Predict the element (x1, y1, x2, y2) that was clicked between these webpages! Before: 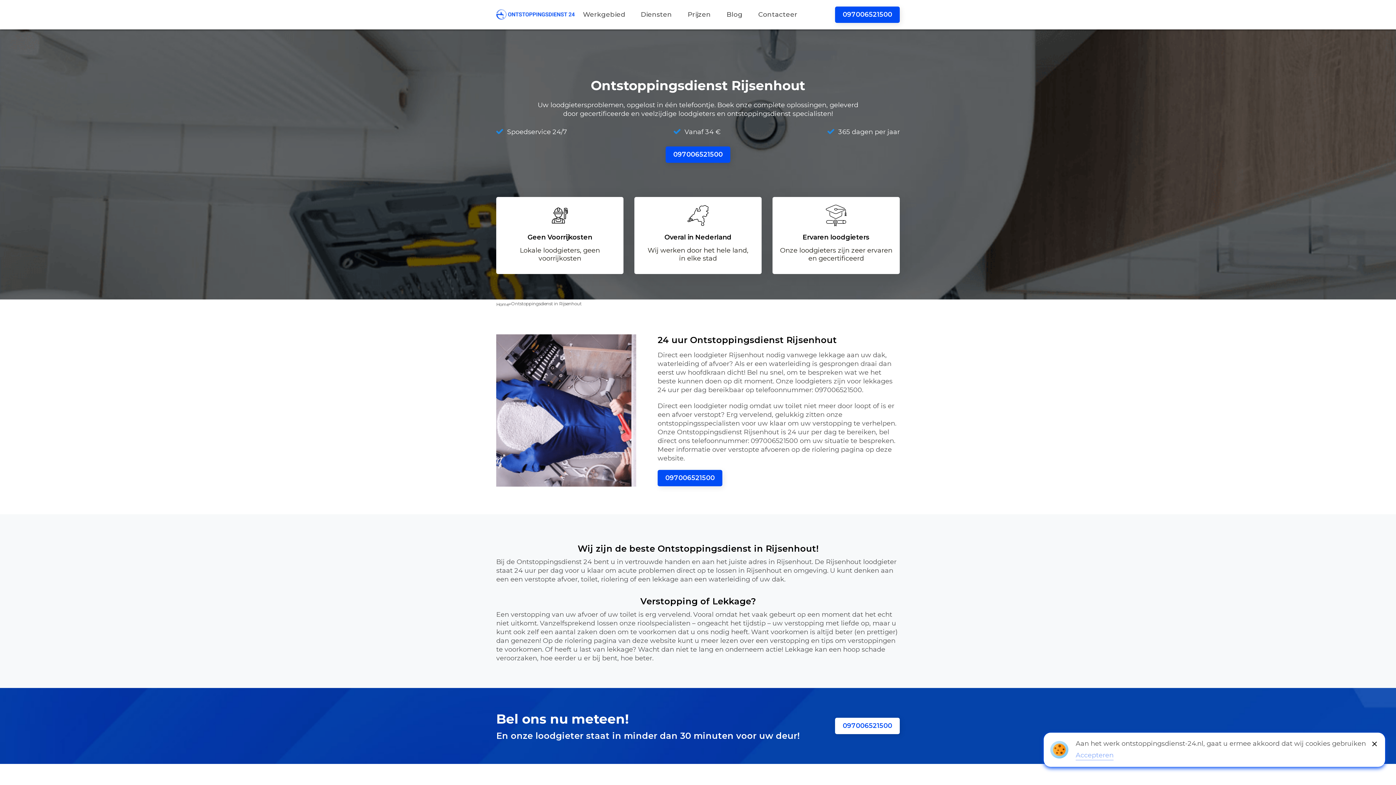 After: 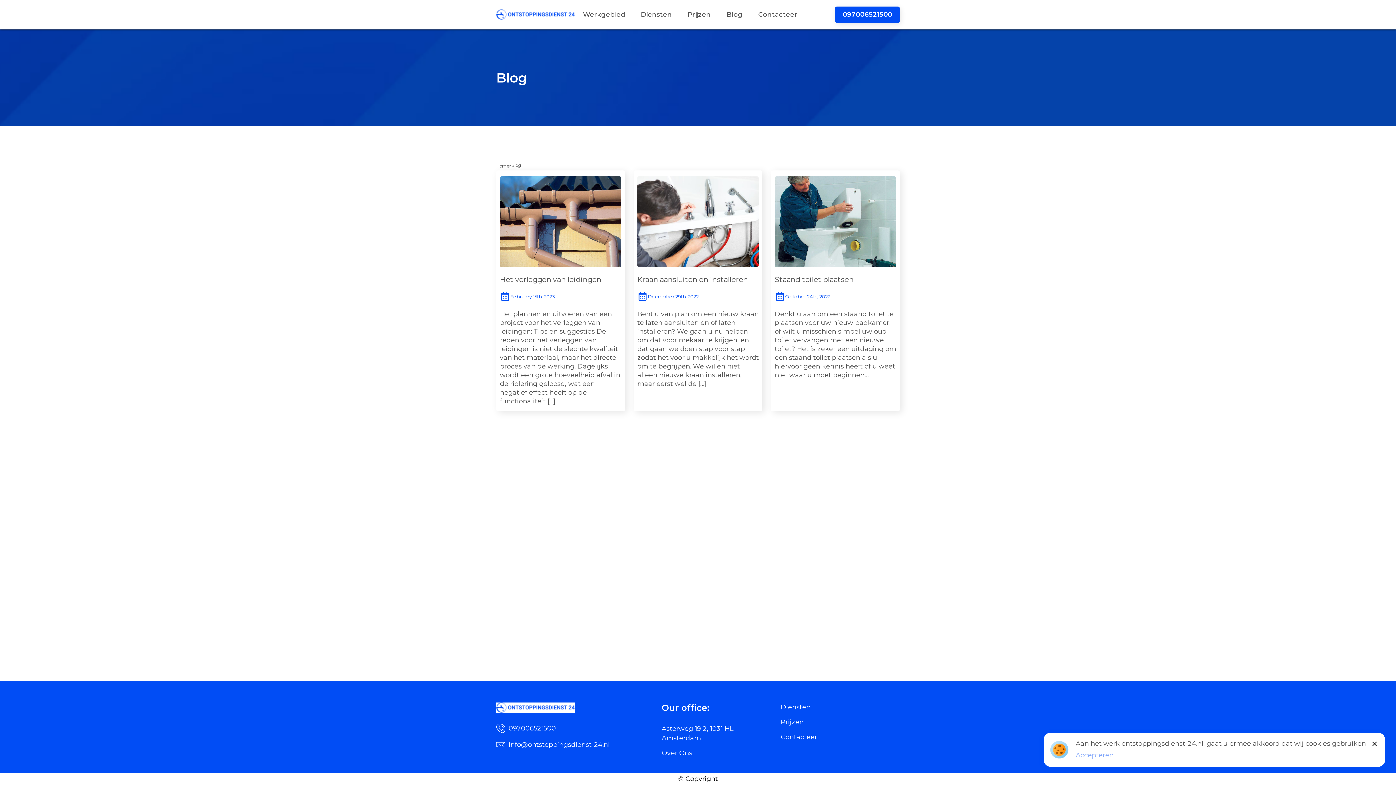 Action: bbox: (726, 10, 742, 18) label: Blog